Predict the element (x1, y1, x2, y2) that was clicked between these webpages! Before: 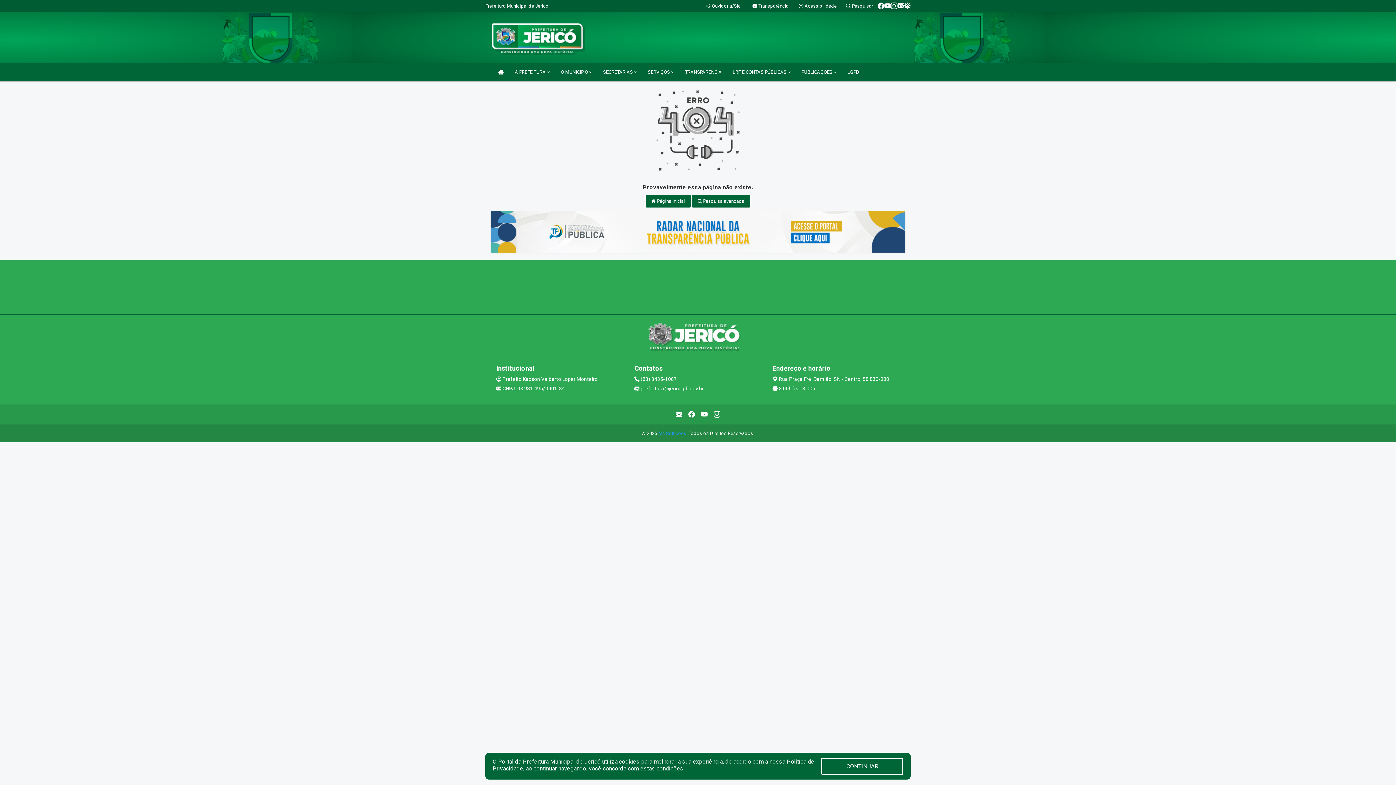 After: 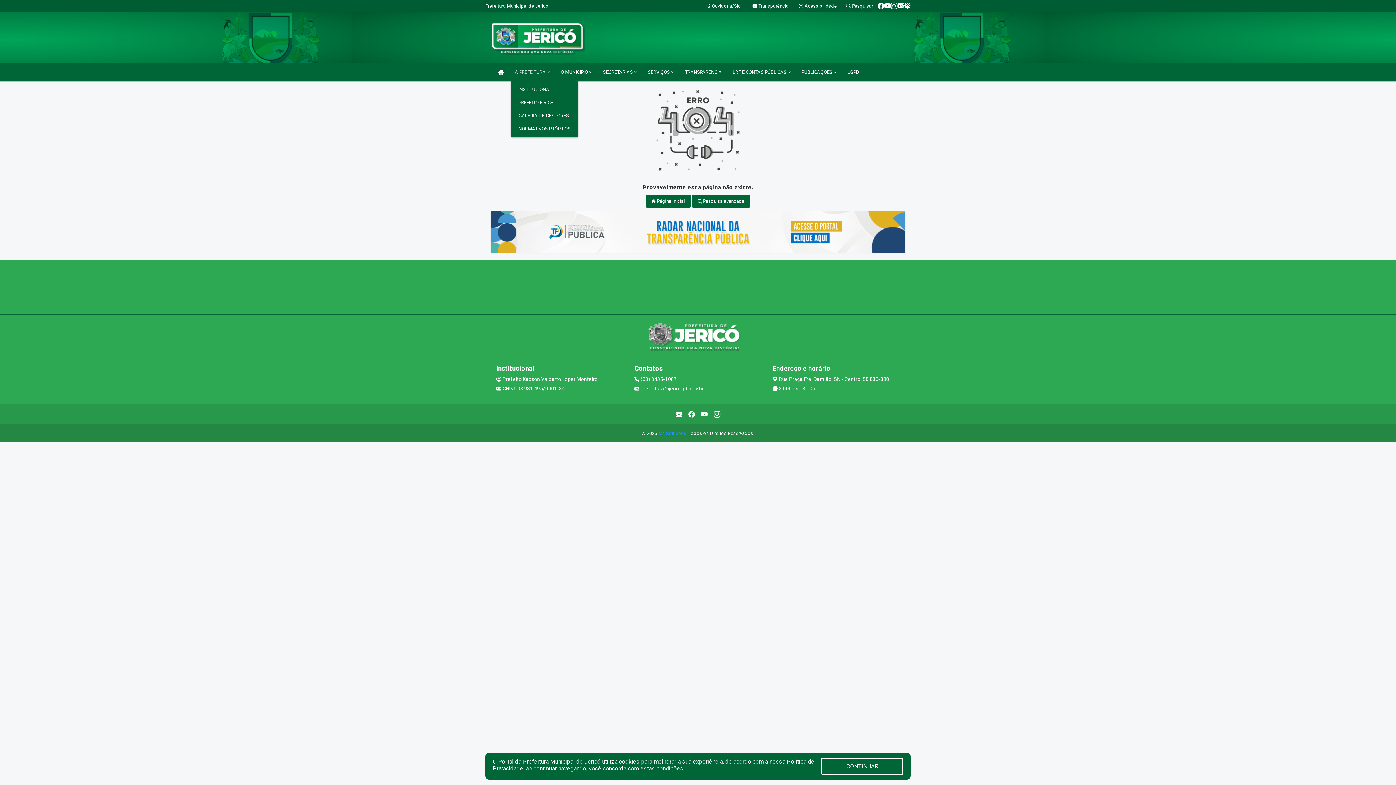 Action: label: A PREFEITURA  bbox: (511, 62, 553, 81)